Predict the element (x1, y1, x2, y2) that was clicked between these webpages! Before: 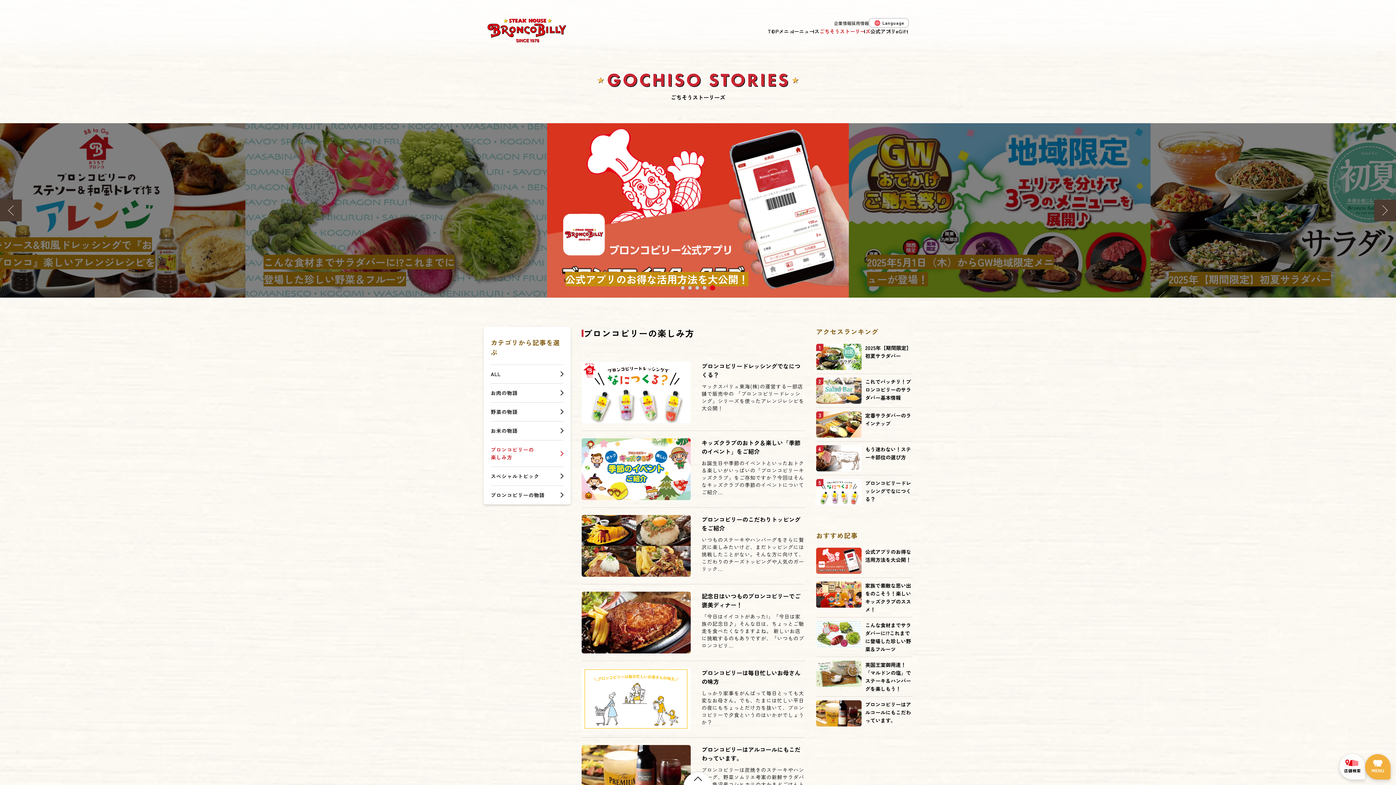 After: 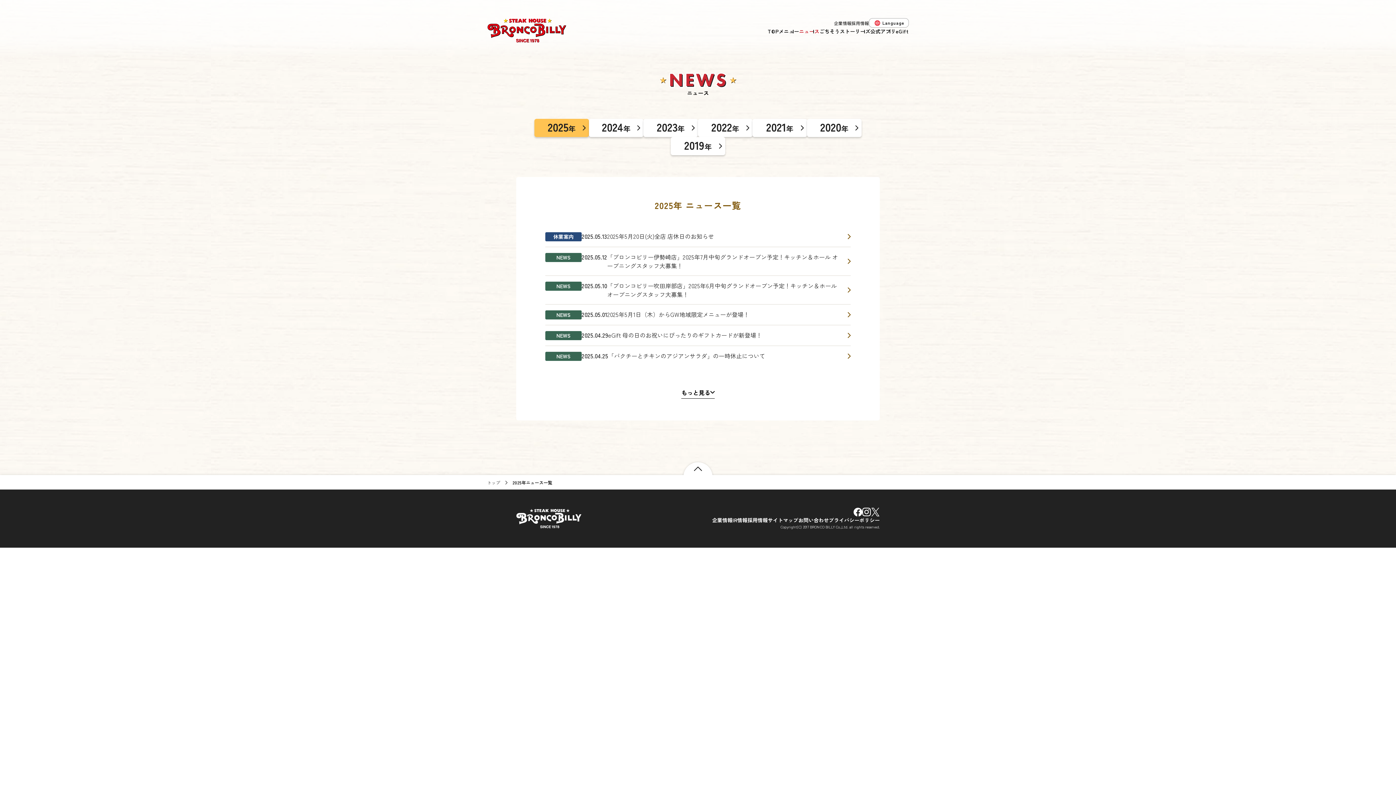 Action: bbox: (799, 27, 819, 34) label: ニュース